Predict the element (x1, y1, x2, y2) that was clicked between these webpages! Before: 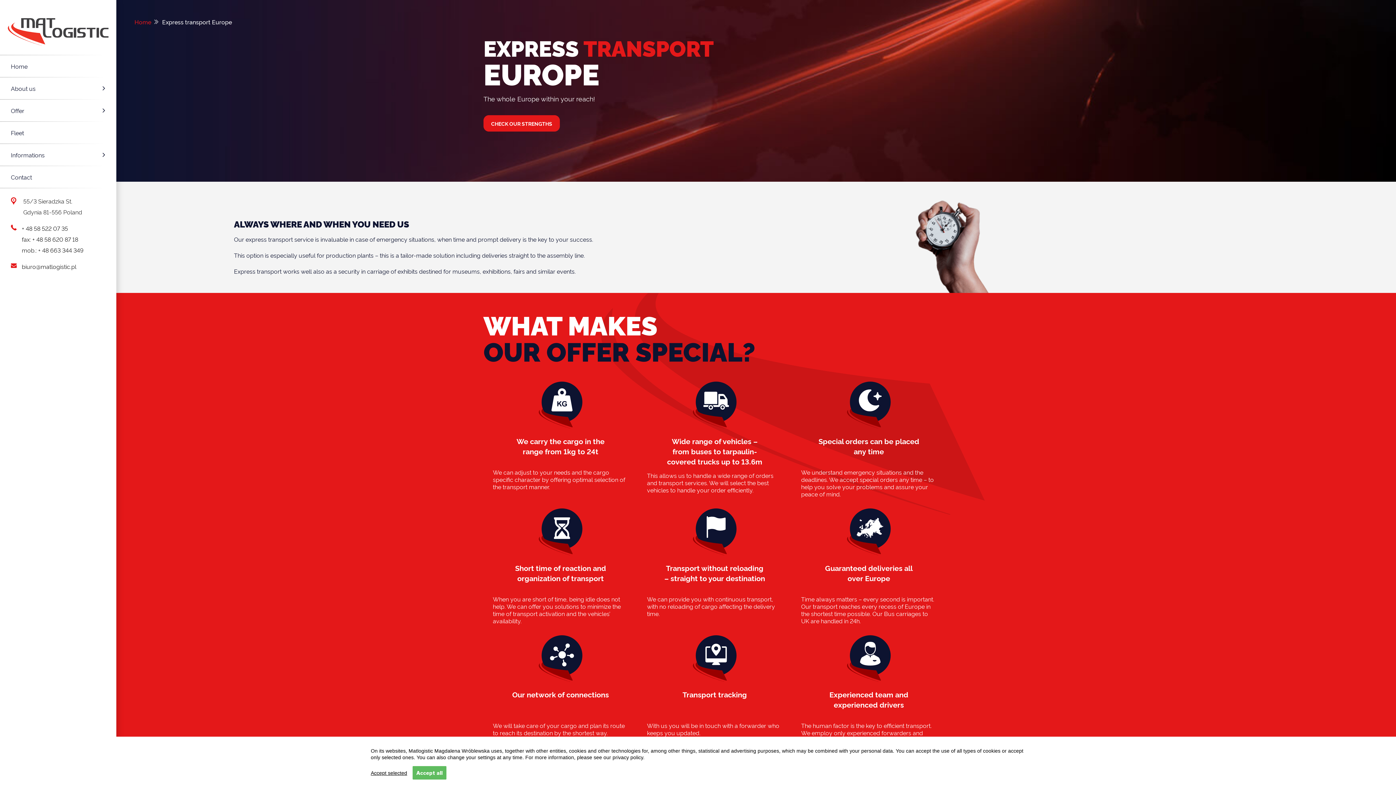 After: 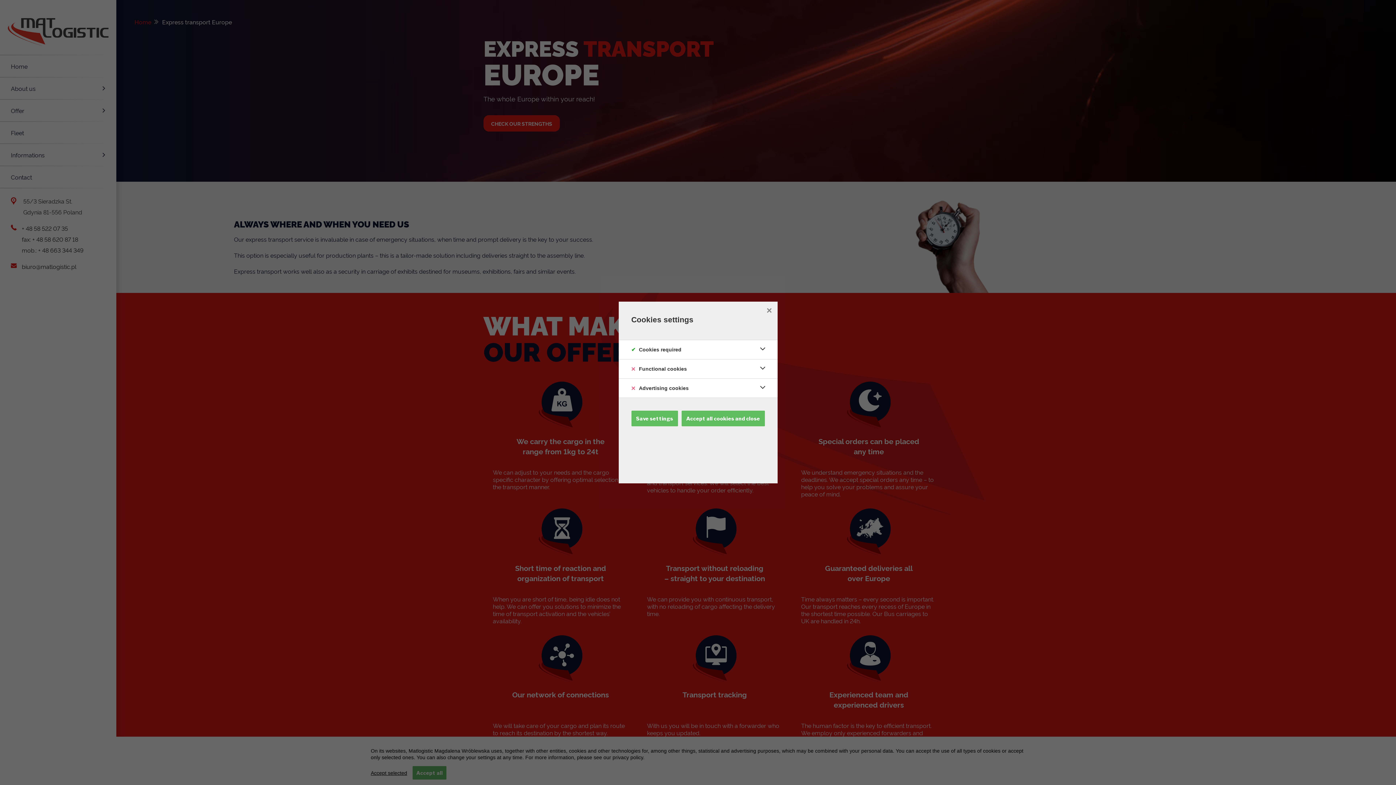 Action: label: Accept selected bbox: (370, 770, 407, 776)